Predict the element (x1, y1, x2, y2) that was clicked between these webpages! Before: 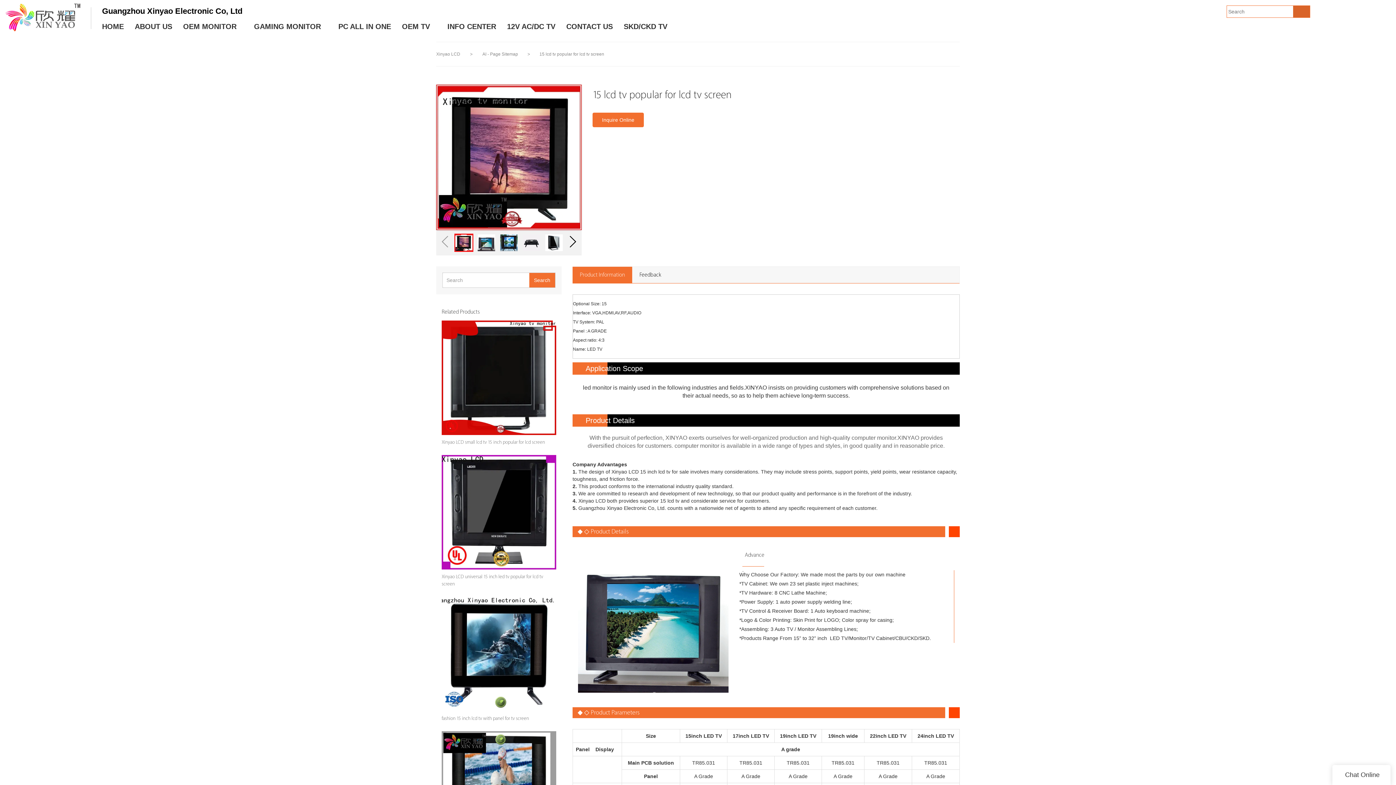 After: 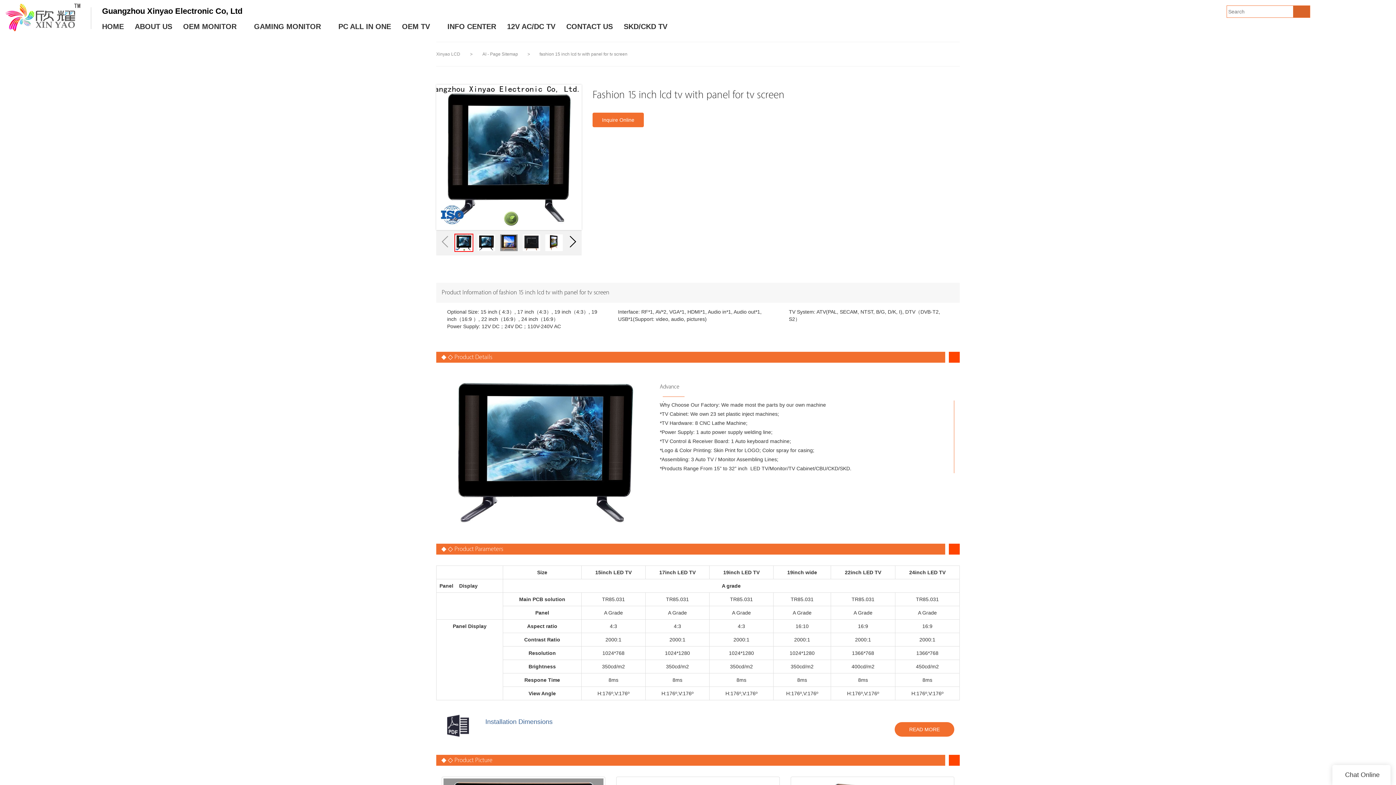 Action: label: fashion 15 inch lcd tv with panel for tv screen bbox: (441, 715, 529, 722)